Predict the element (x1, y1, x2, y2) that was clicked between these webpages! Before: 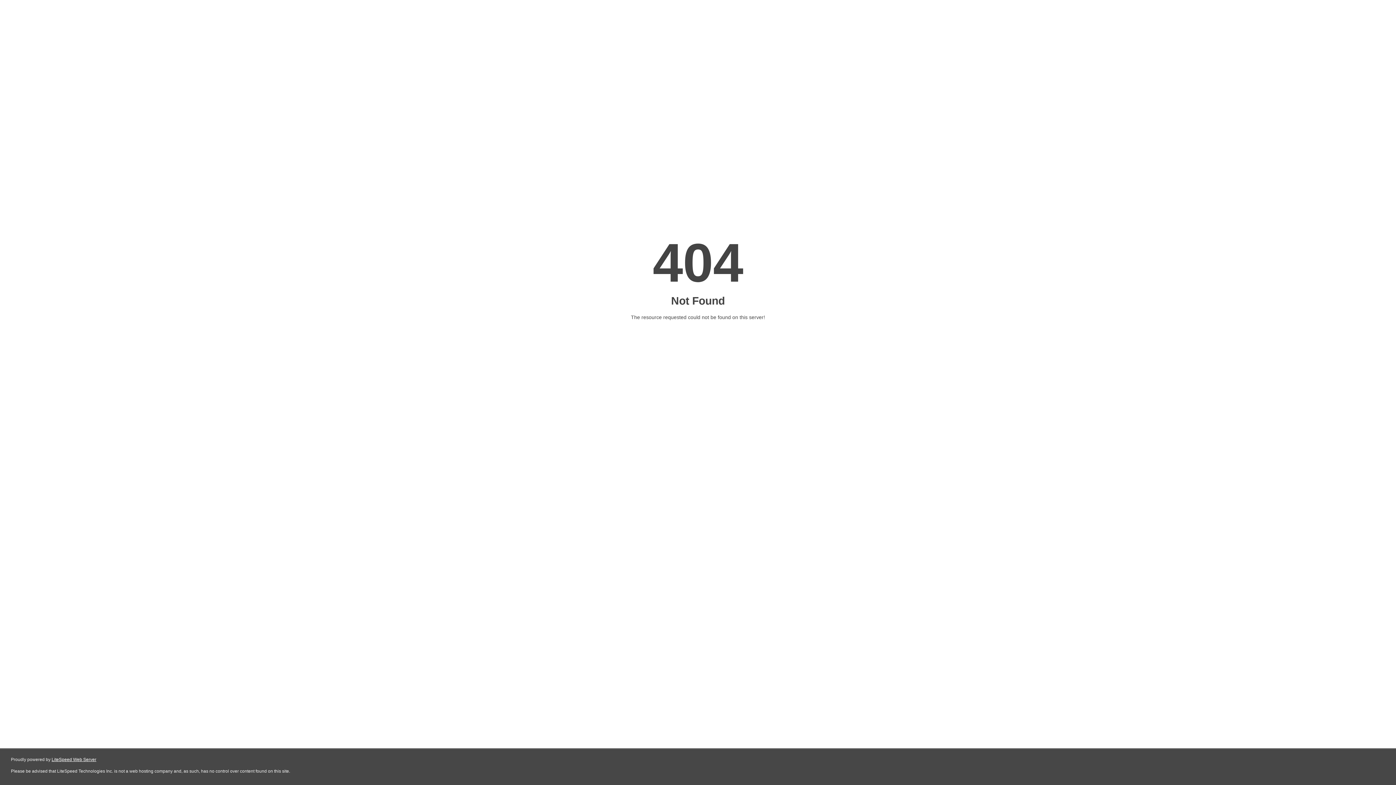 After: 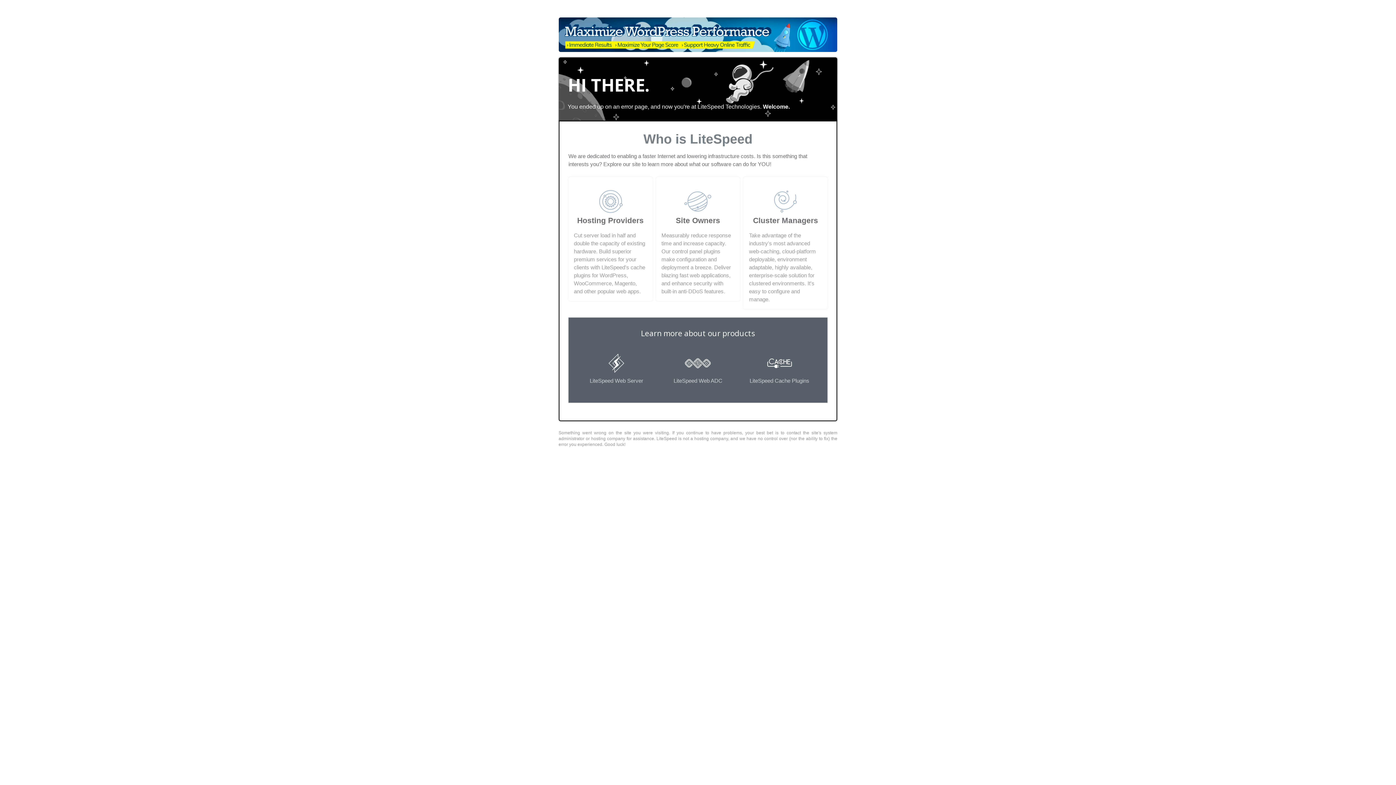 Action: bbox: (51, 757, 96, 762) label: LiteSpeed Web Server